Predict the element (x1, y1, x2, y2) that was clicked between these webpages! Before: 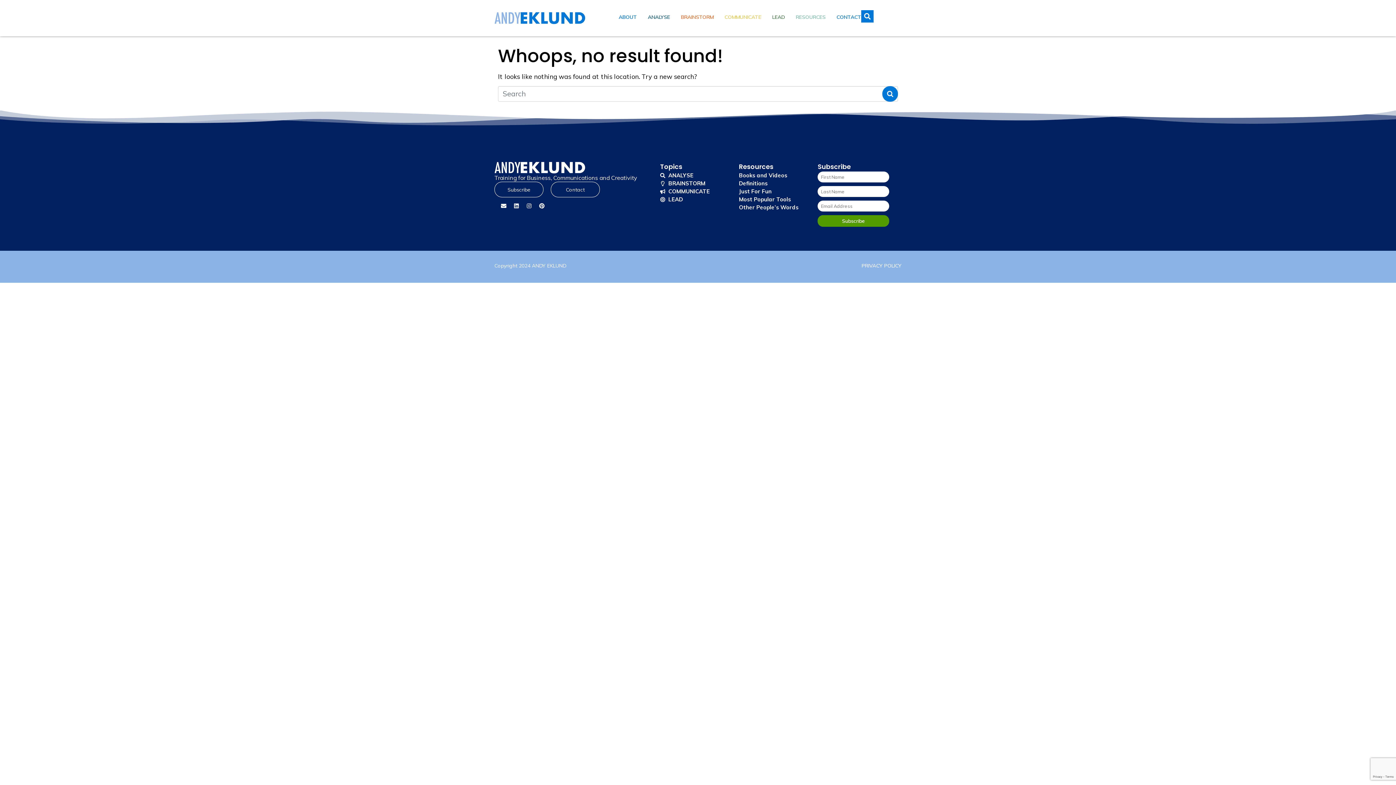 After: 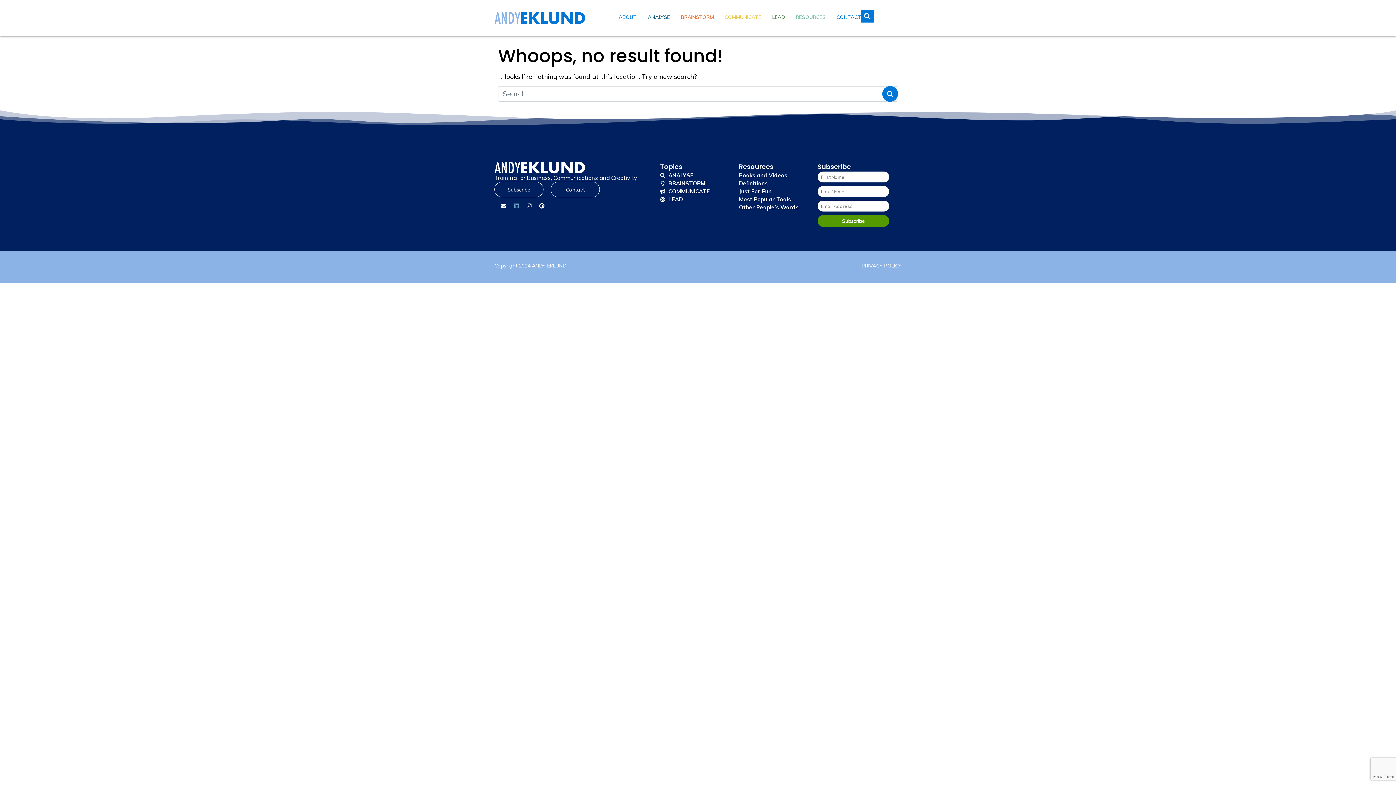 Action: bbox: (510, 200, 521, 211) label: Linkedin